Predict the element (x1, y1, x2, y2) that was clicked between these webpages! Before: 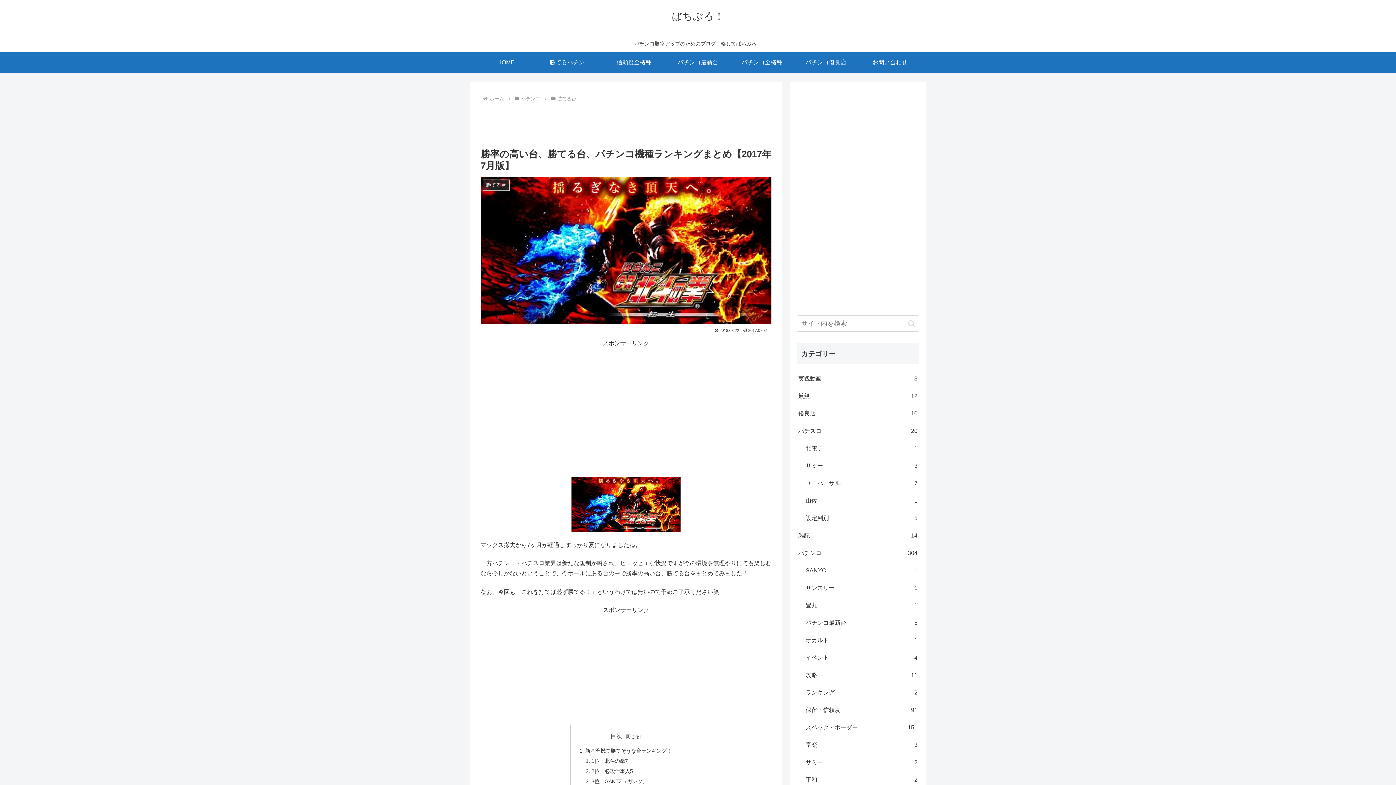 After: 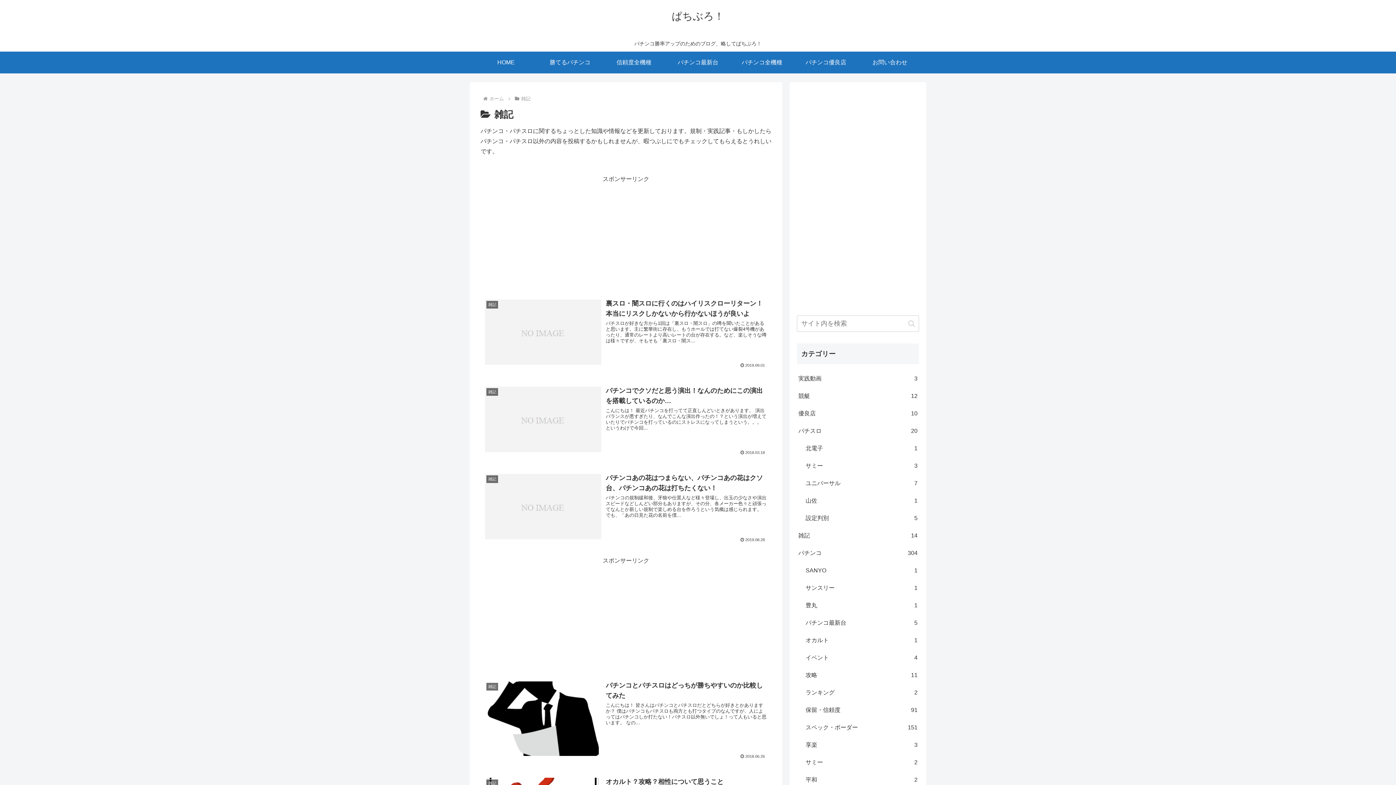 Action: bbox: (797, 527, 919, 544) label: 雑記
14